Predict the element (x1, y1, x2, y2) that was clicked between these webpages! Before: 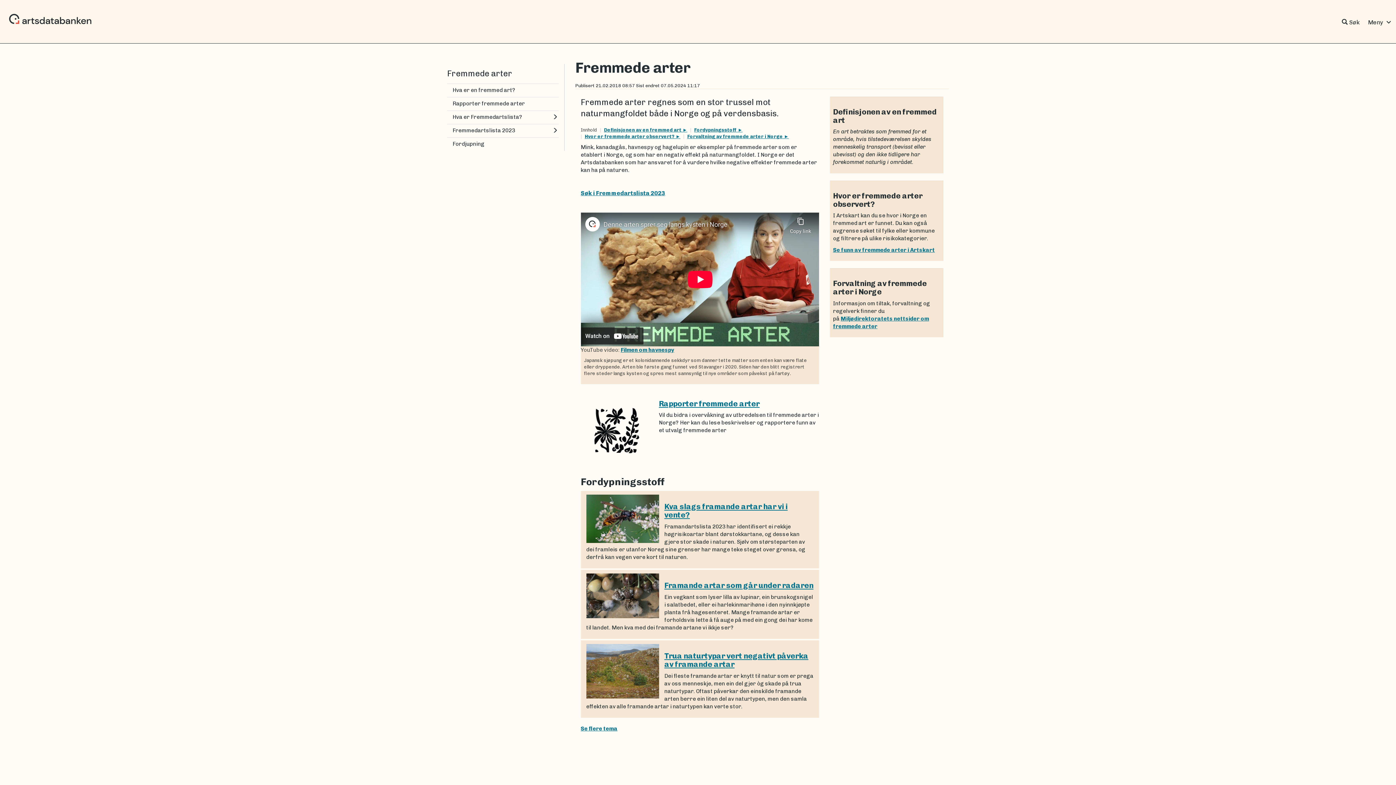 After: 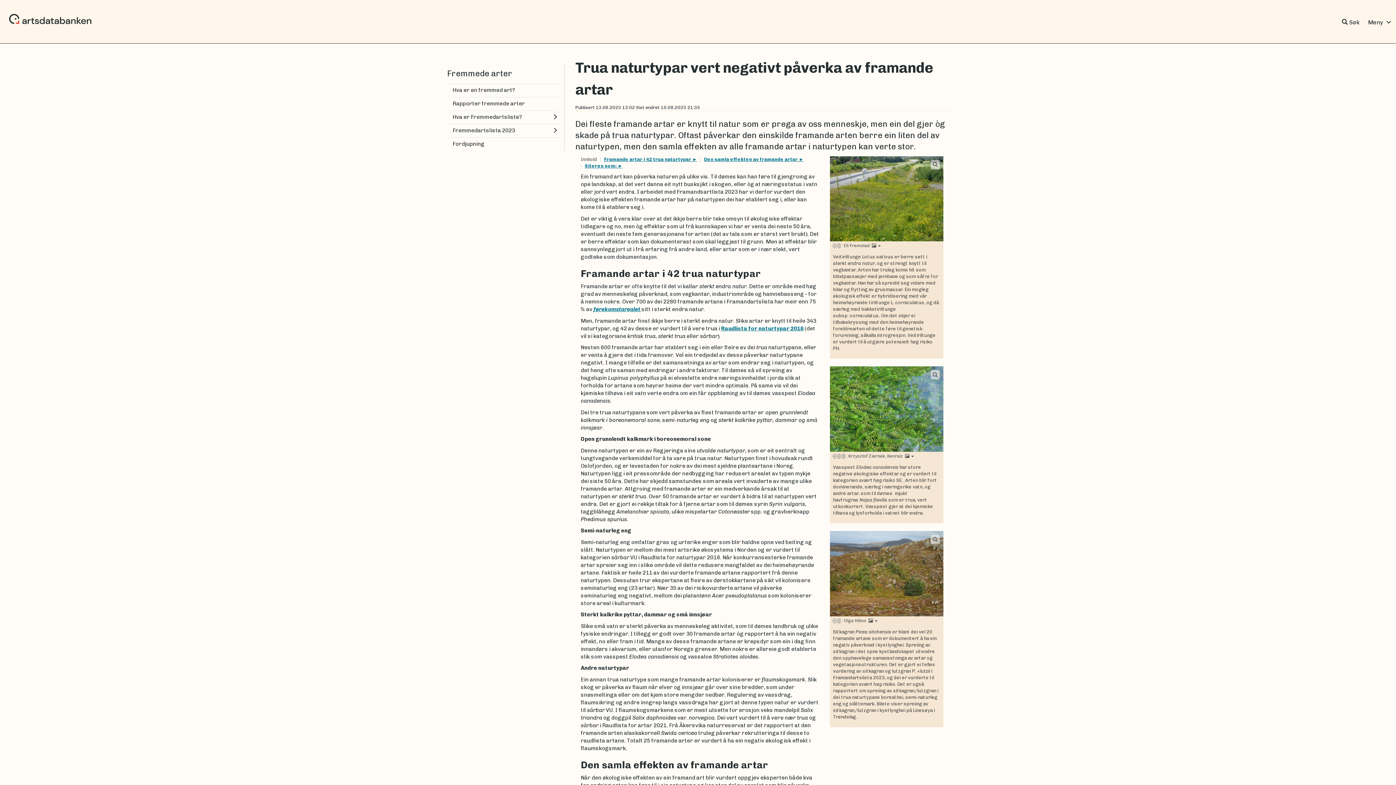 Action: bbox: (586, 644, 813, 714) label: Trua naturtypar vert negativt påverka av framande artar

Dei fleste framande artar er knytt til natur som er prega av oss menneskje, men ein del gjer òg skade på trua naturtypar. Oftast påverkar den einskilde framande arten berre ein liten del av naturtypen, men den samla effekten av alle framande artar i naturtypen kan verte stor.